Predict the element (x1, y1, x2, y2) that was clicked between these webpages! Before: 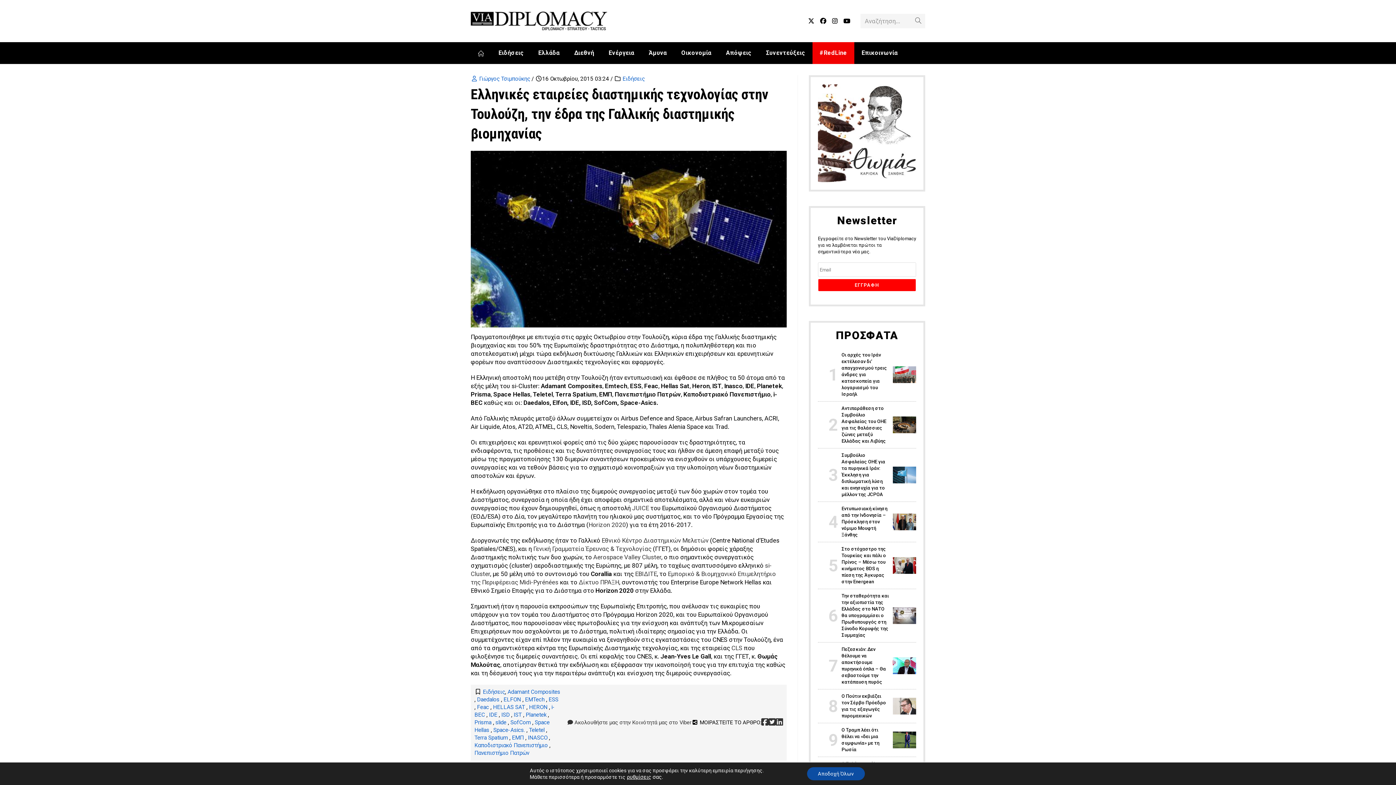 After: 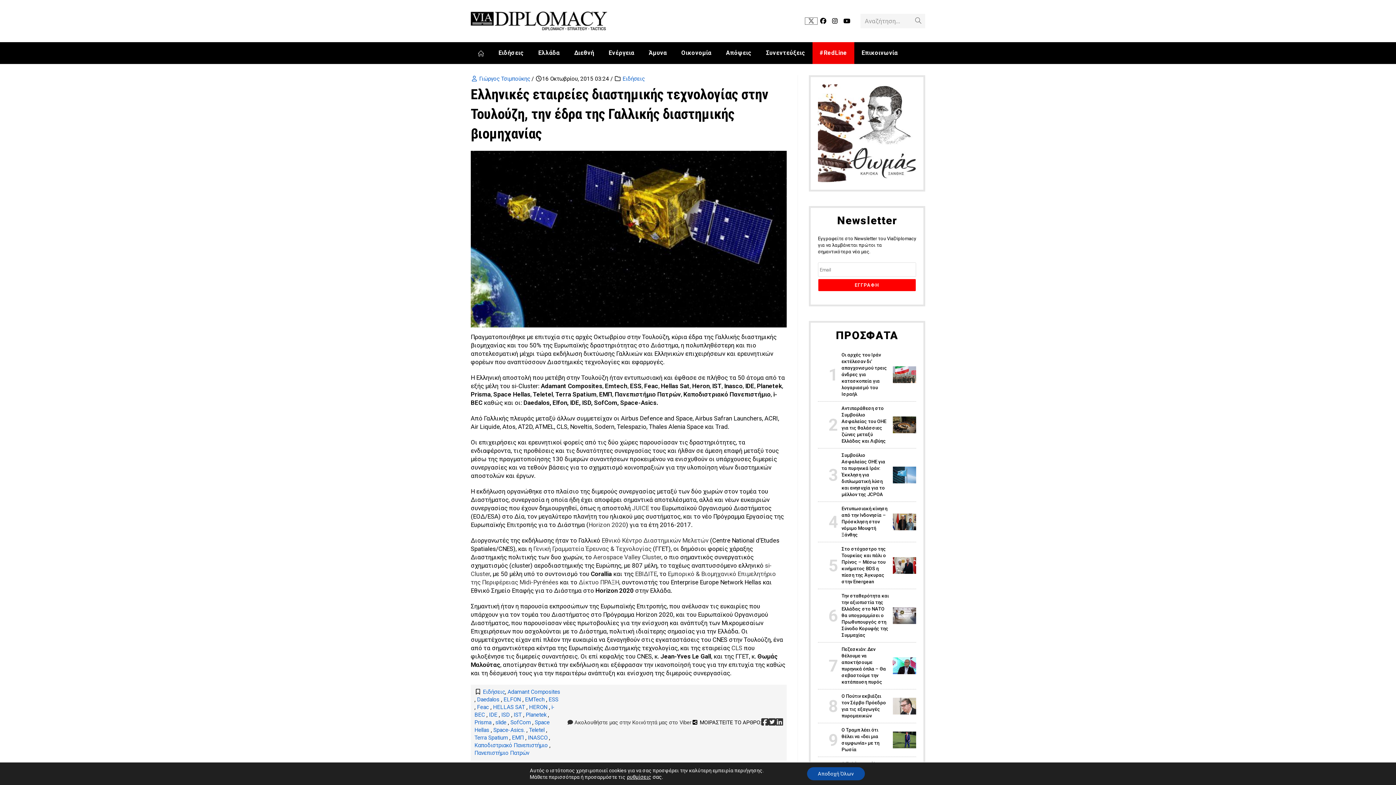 Action: label: X (opens in a new tab) bbox: (805, 17, 817, 24)